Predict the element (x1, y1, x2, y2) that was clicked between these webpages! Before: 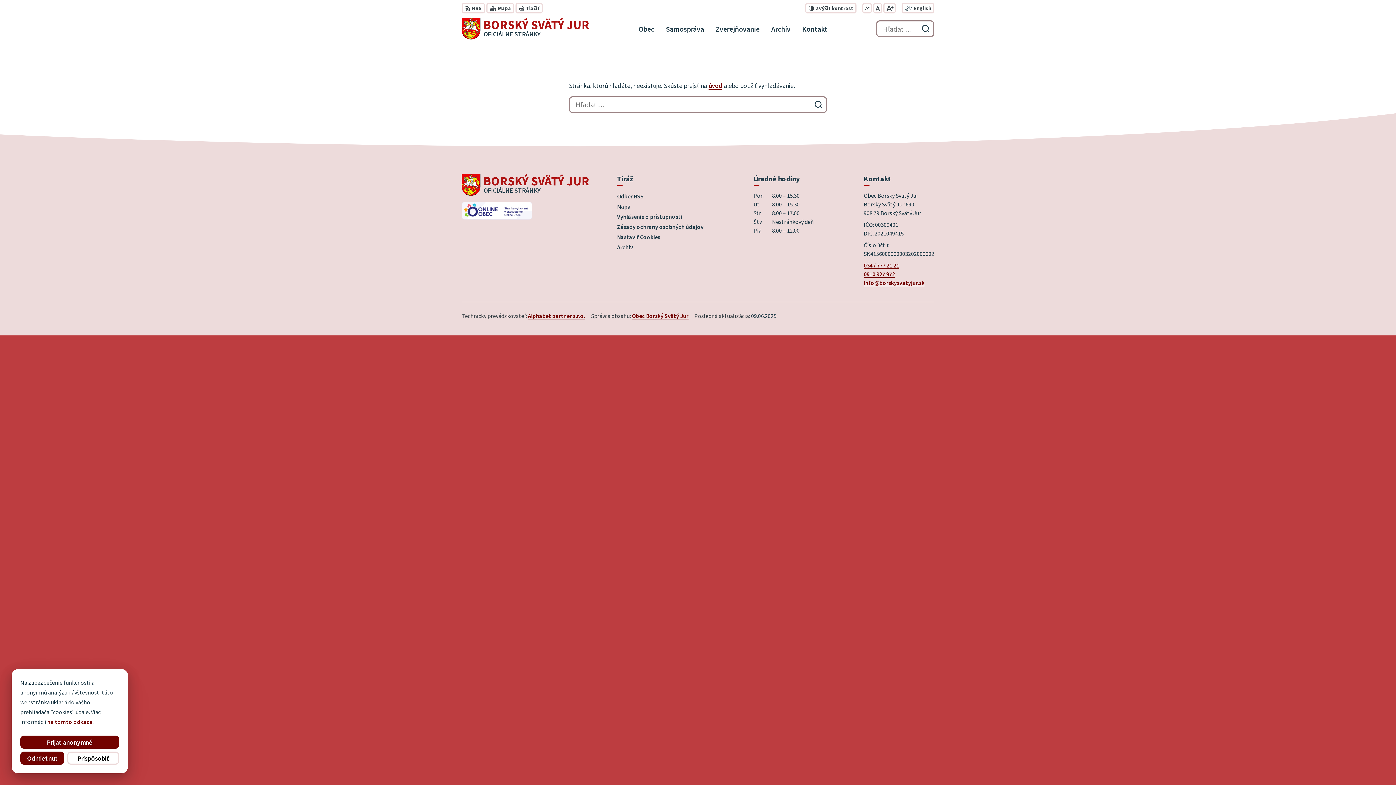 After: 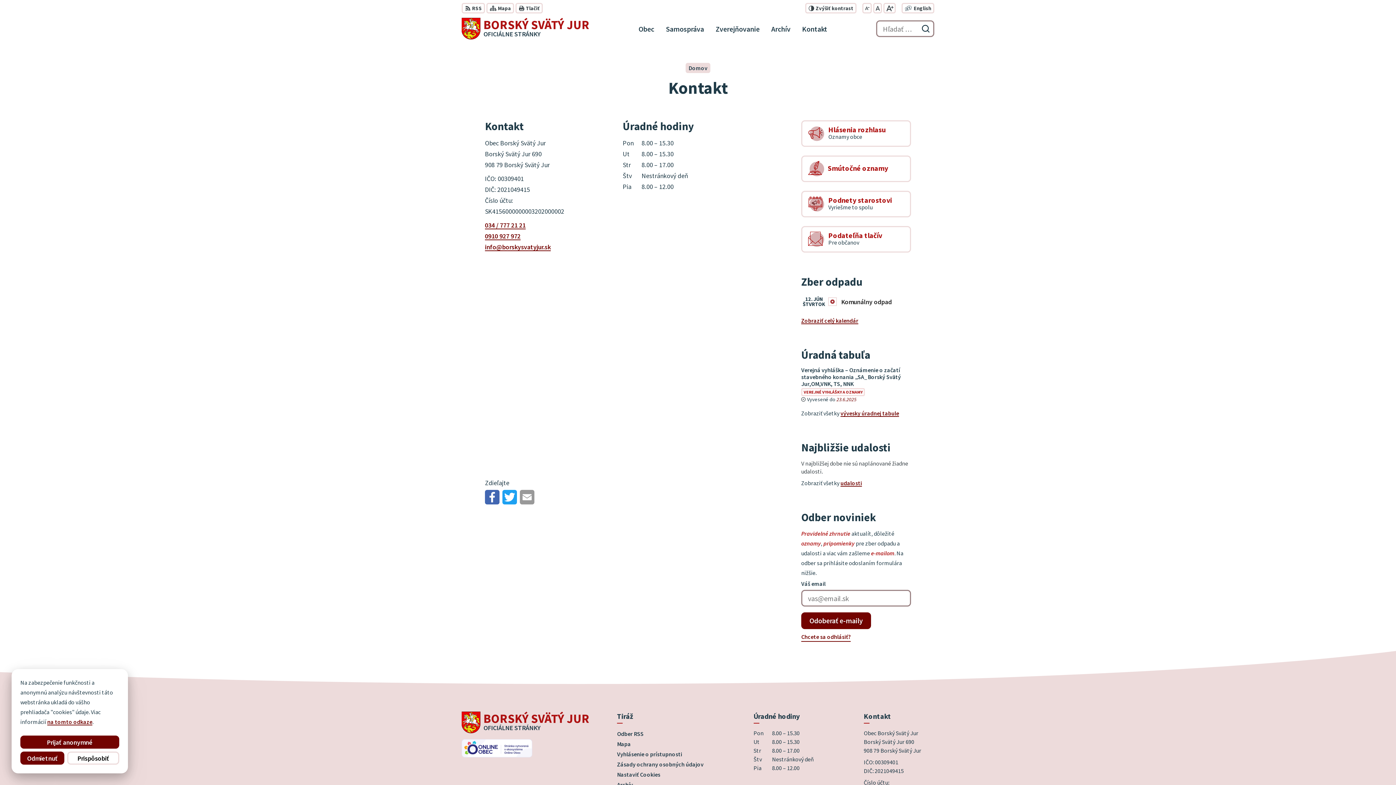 Action: bbox: (799, 18, 830, 39) label: Kontakt